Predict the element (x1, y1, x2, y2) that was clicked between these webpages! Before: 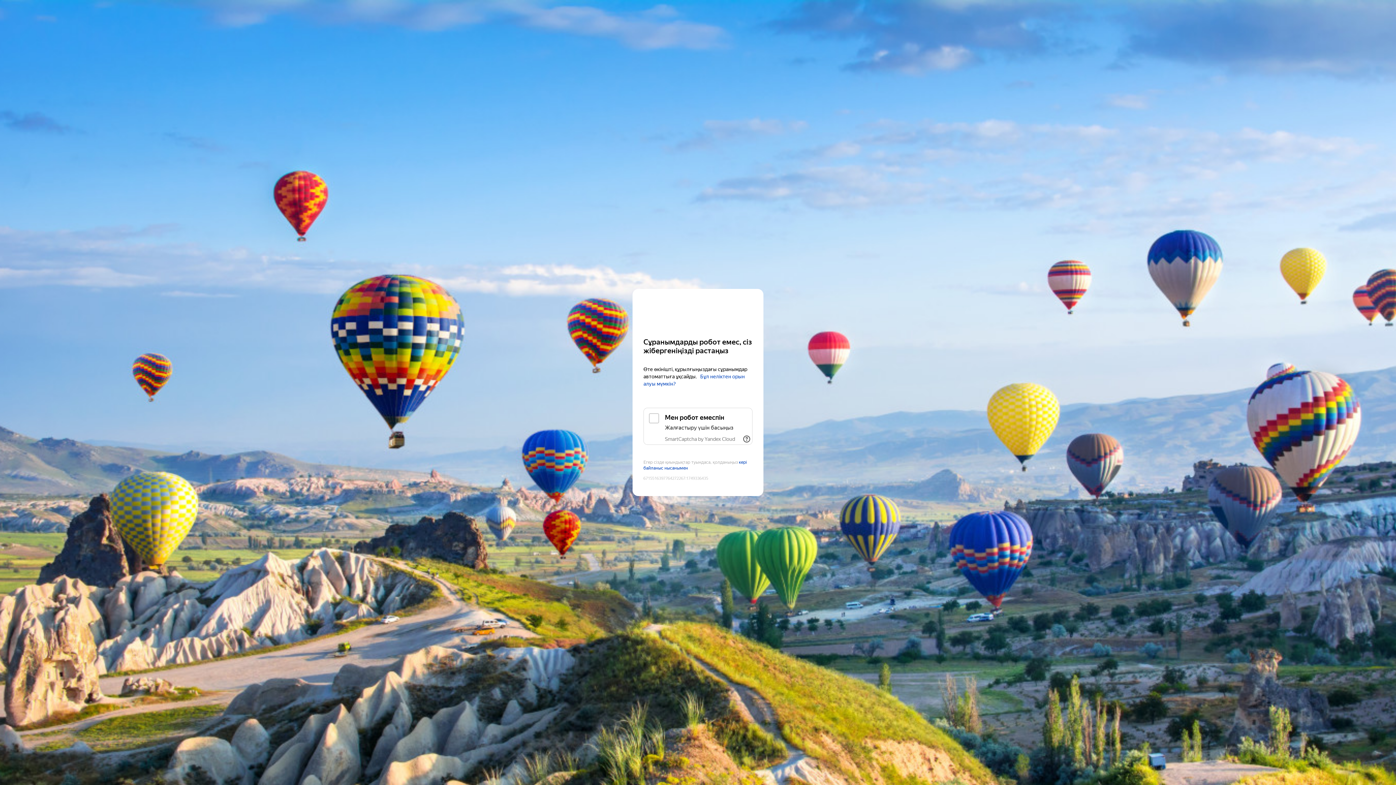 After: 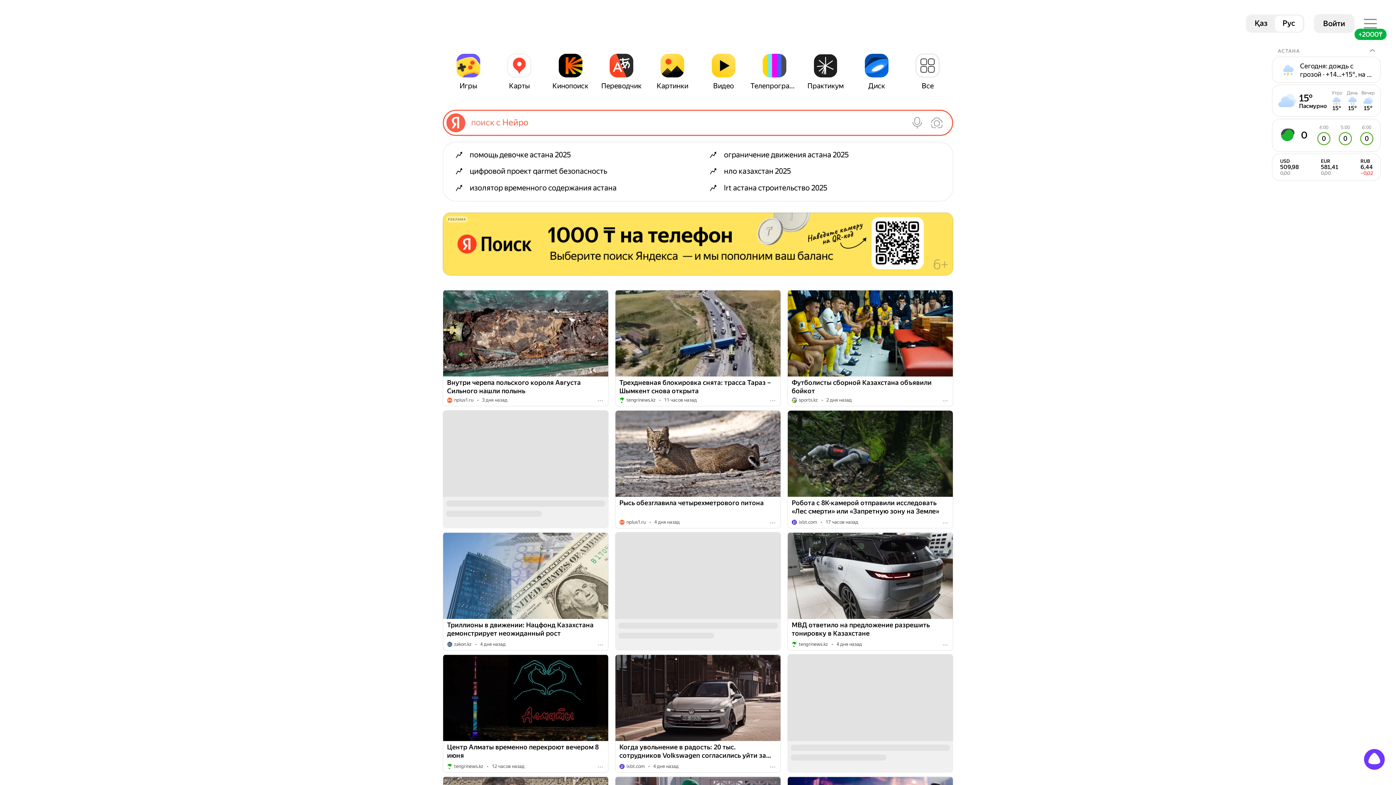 Action: bbox: (643, 303, 752, 316) label: Yandex